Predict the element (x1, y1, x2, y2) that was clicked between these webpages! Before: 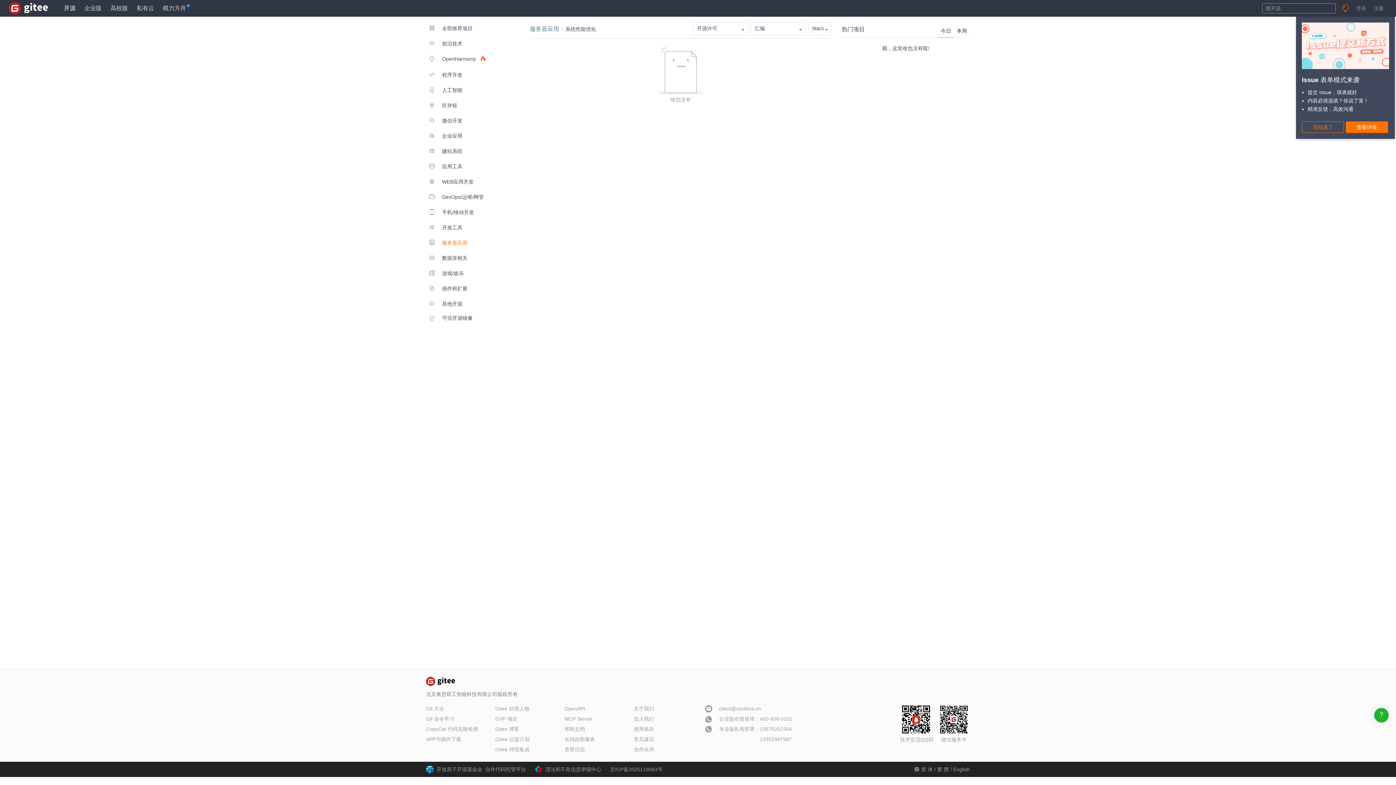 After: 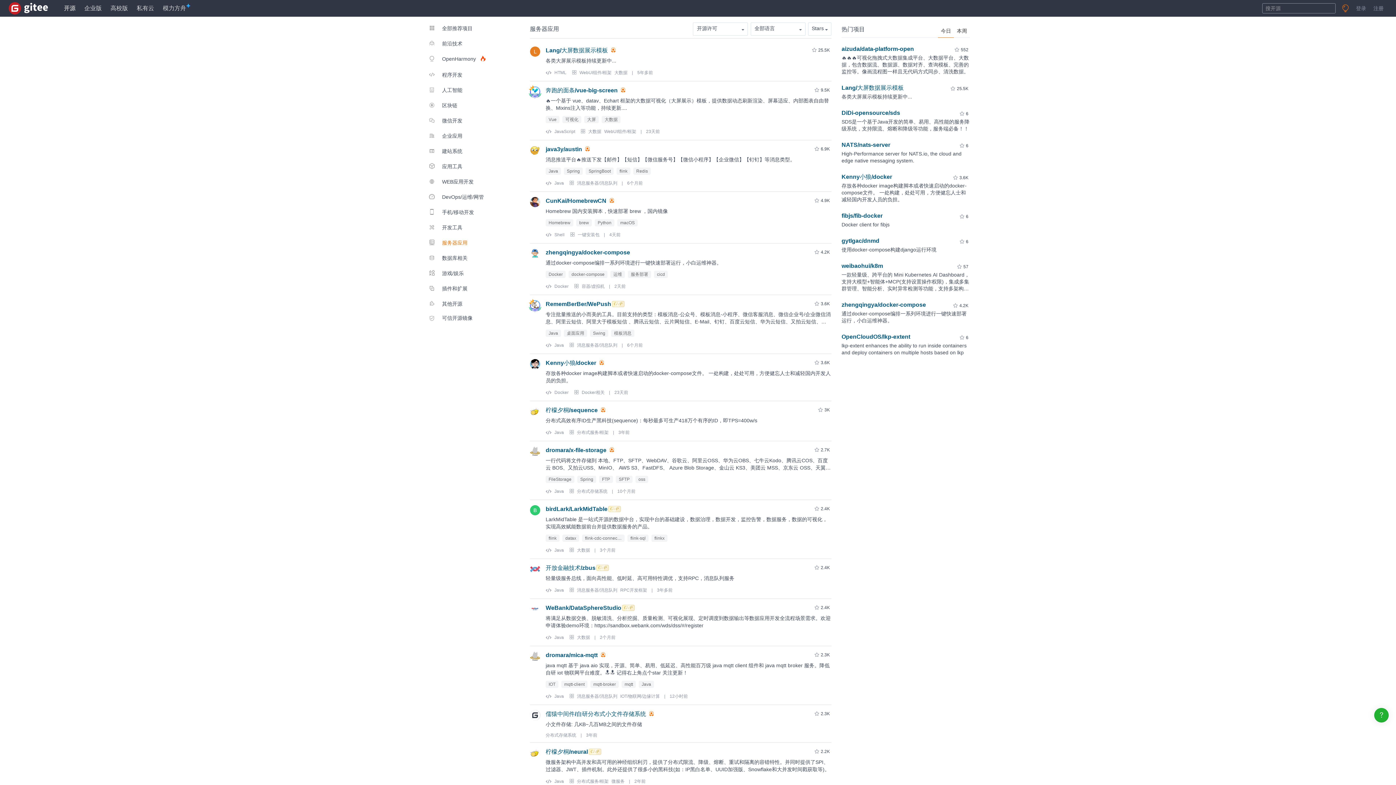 Action: bbox: (530, 25, 559, 33) label: 服务器应用